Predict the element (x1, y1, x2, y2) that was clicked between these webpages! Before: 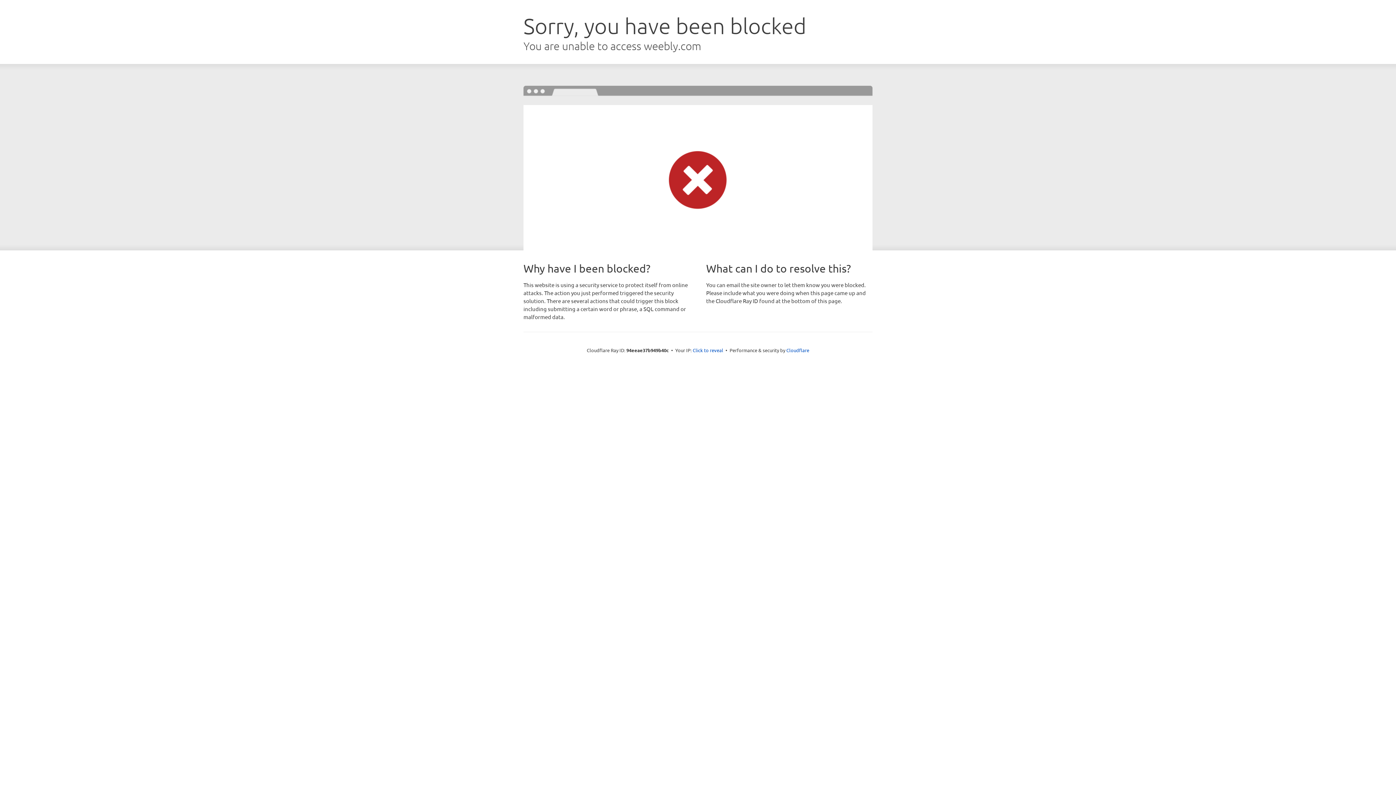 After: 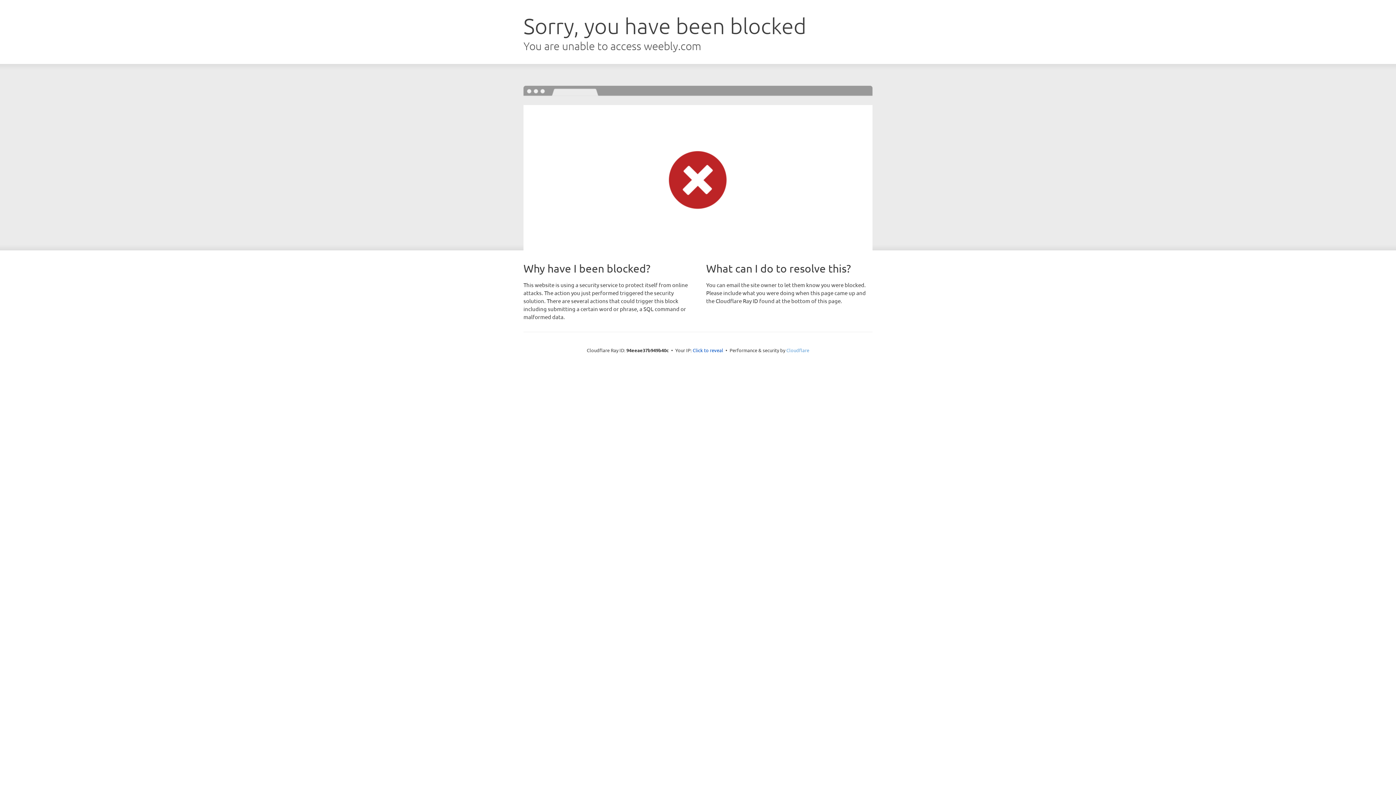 Action: label: Cloudflare bbox: (786, 347, 809, 353)